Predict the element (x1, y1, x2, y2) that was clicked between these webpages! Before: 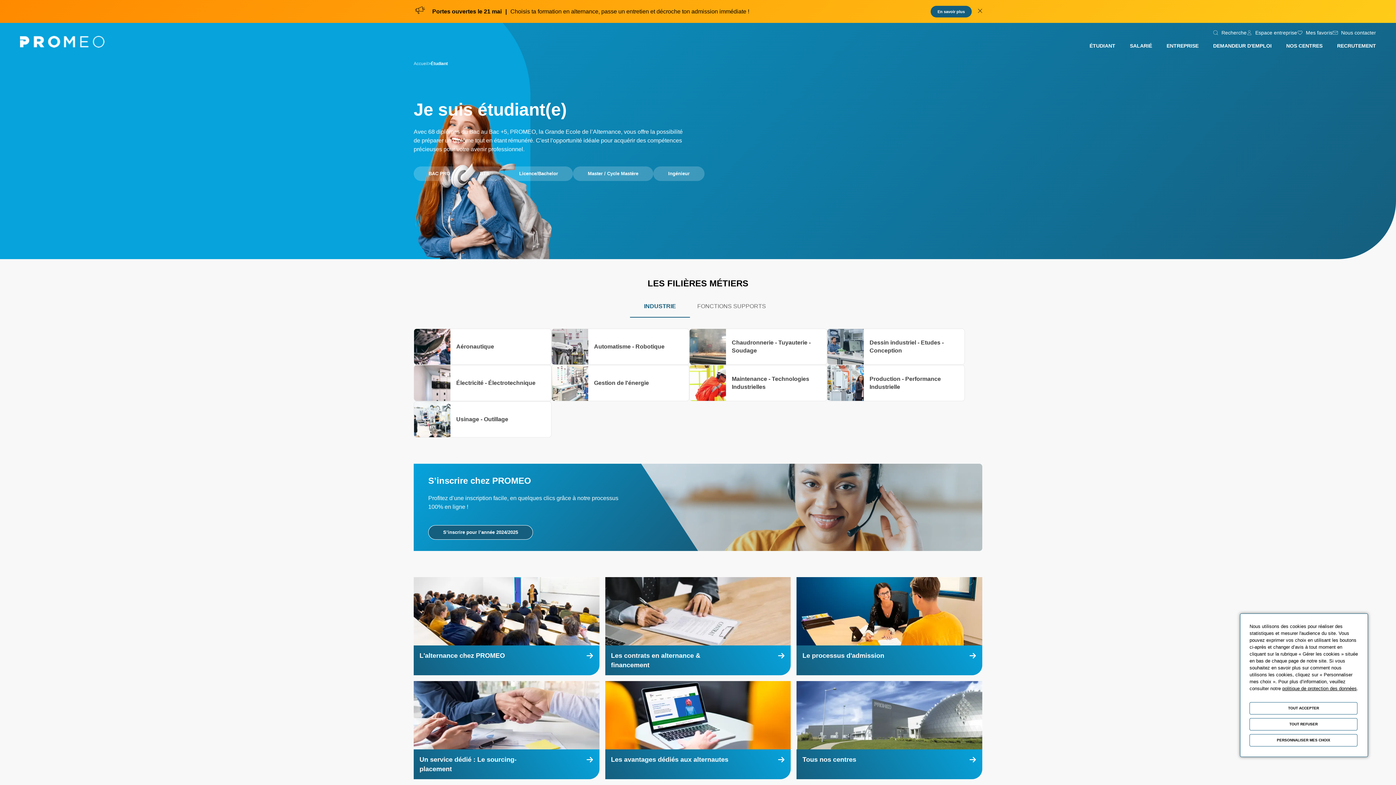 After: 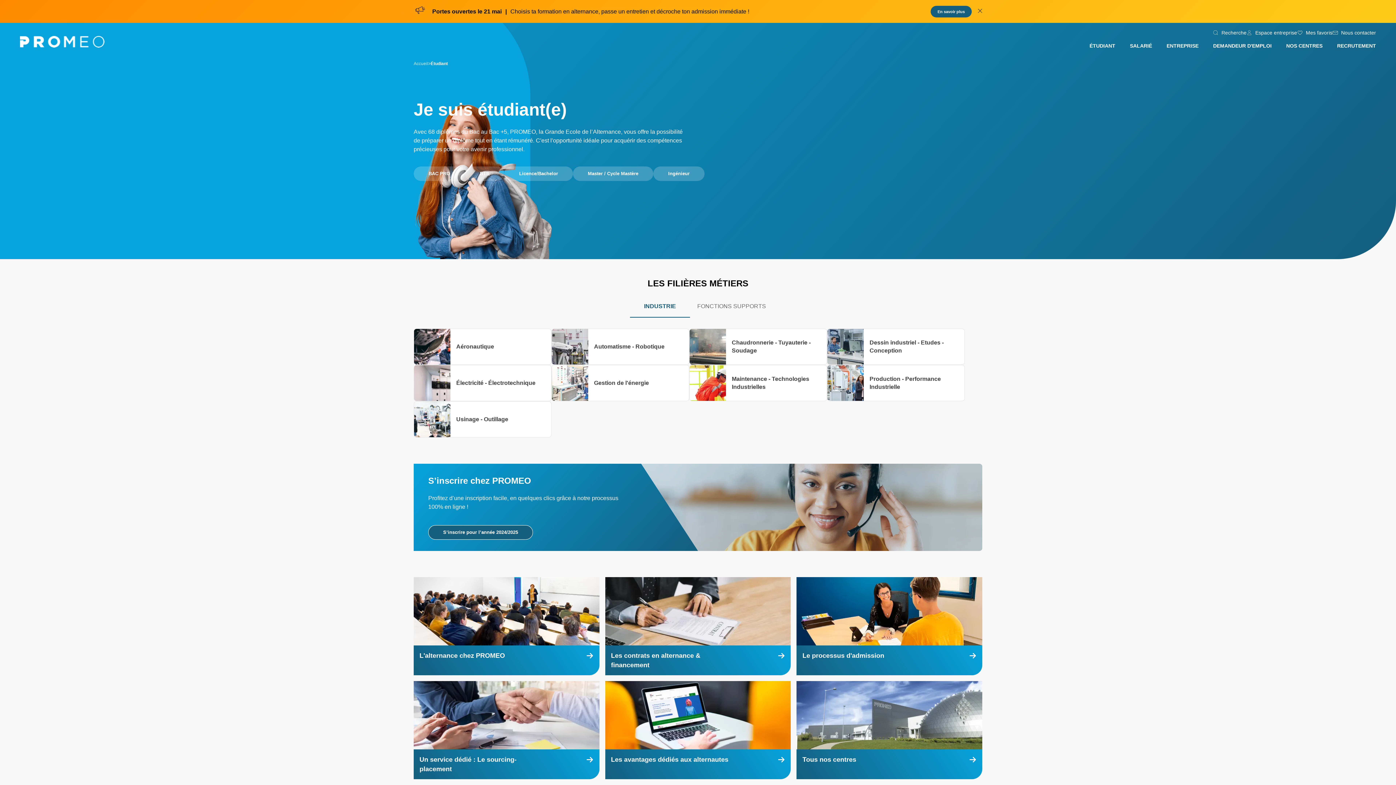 Action: bbox: (1249, 718, 1357, 730) label: TOUT REFUSER